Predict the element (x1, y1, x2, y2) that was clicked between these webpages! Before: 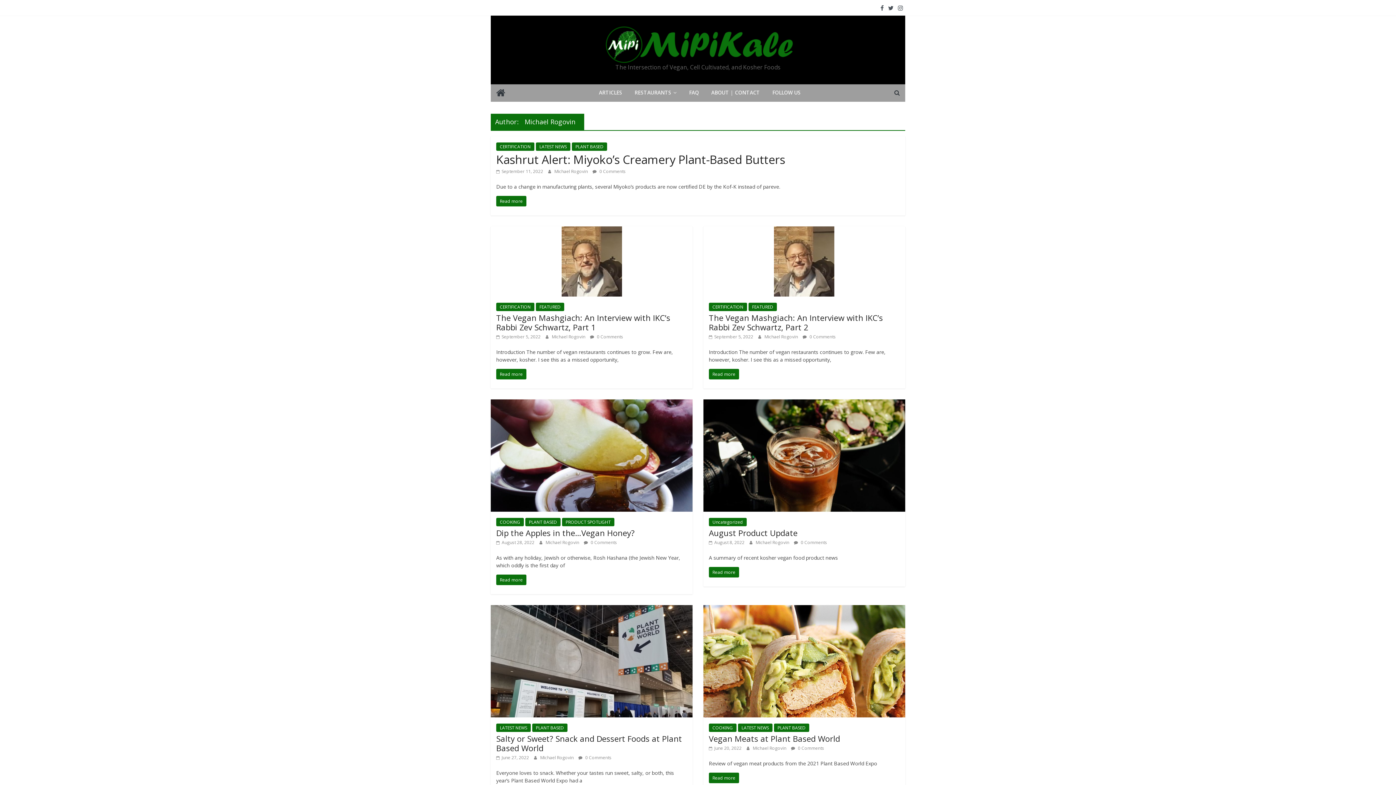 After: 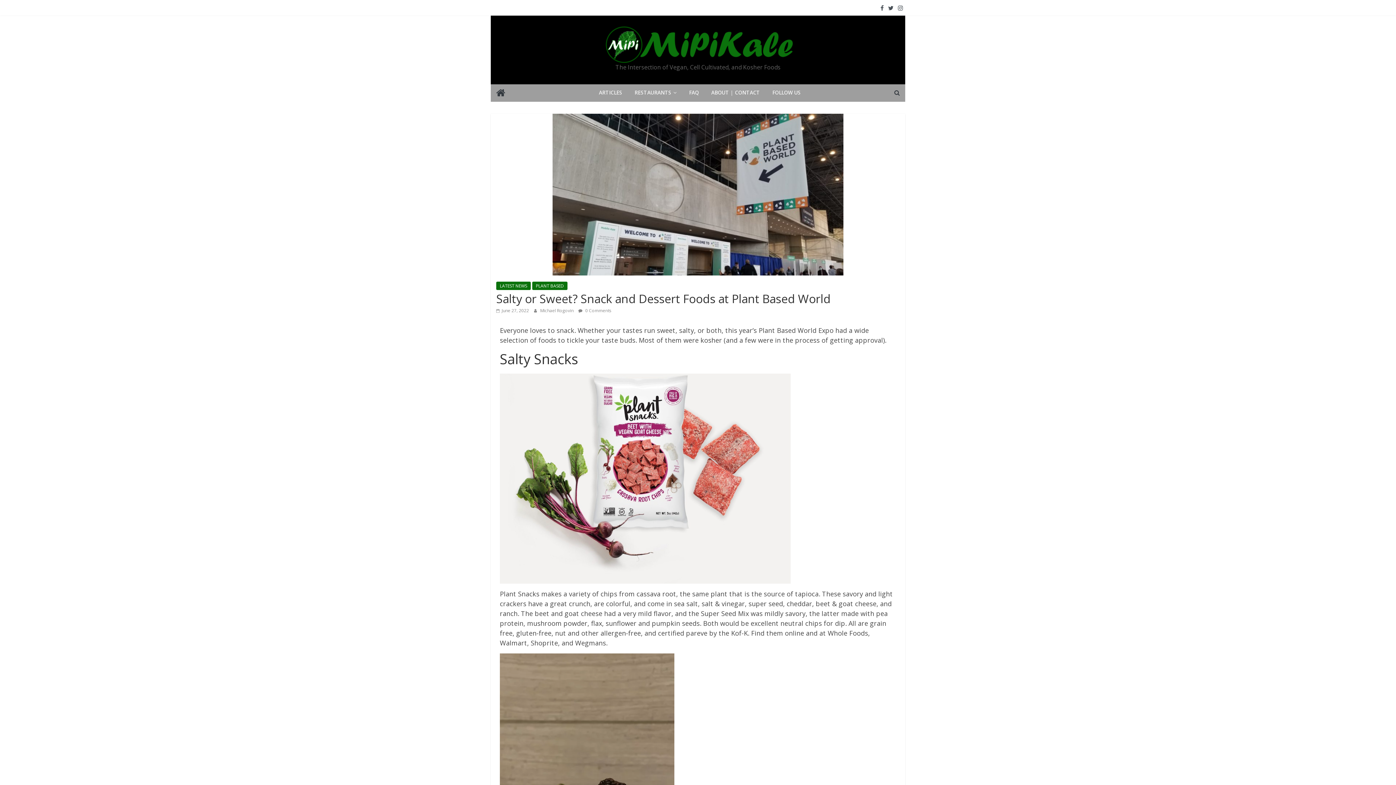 Action: label:  June 27, 2022 bbox: (496, 754, 529, 760)